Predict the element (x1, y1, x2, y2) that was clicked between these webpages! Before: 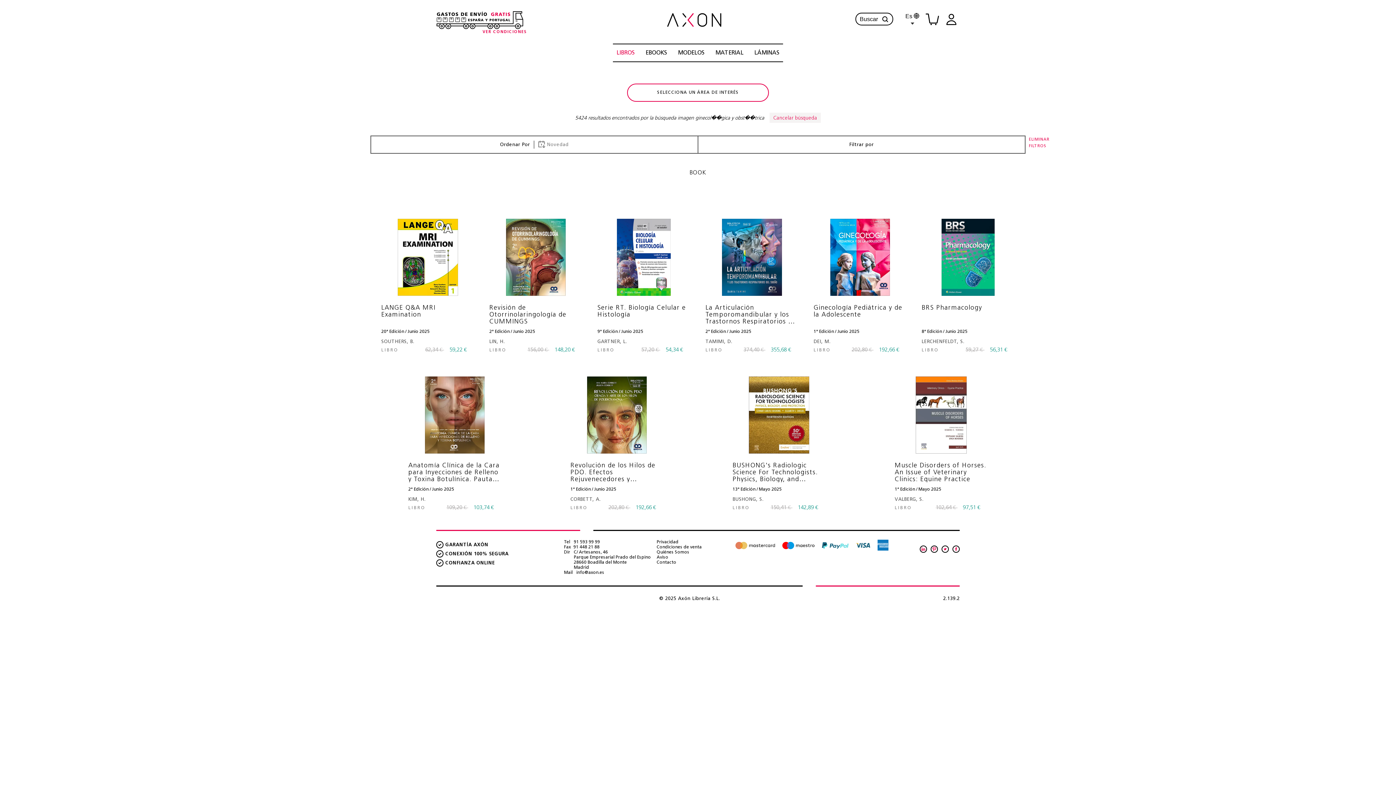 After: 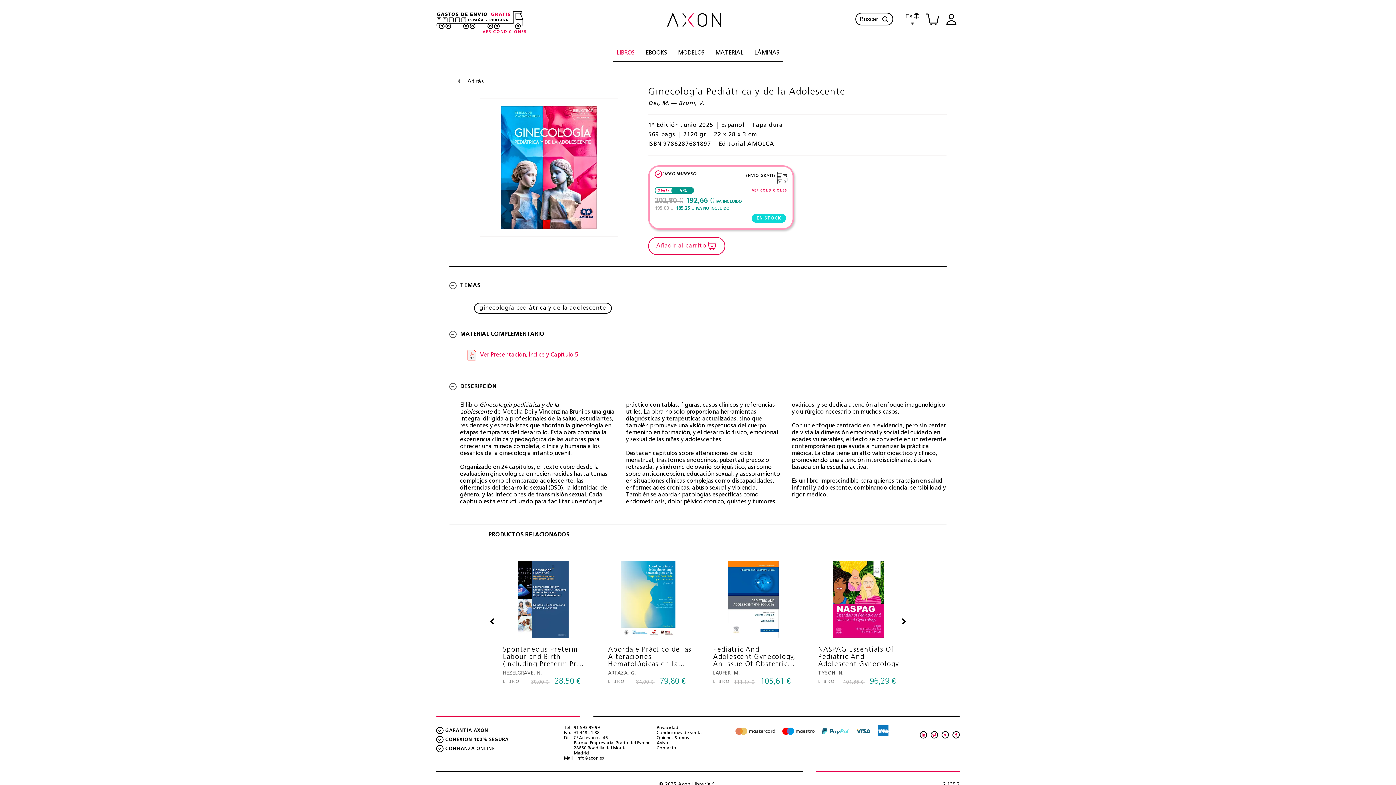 Action: bbox: (811, 200, 908, 354) label: Ginecología Pediátrica y de la Adolescente
1ª Edición / Junio 2025
DEI, M.

LIBRO

202,80 € 192,66 €